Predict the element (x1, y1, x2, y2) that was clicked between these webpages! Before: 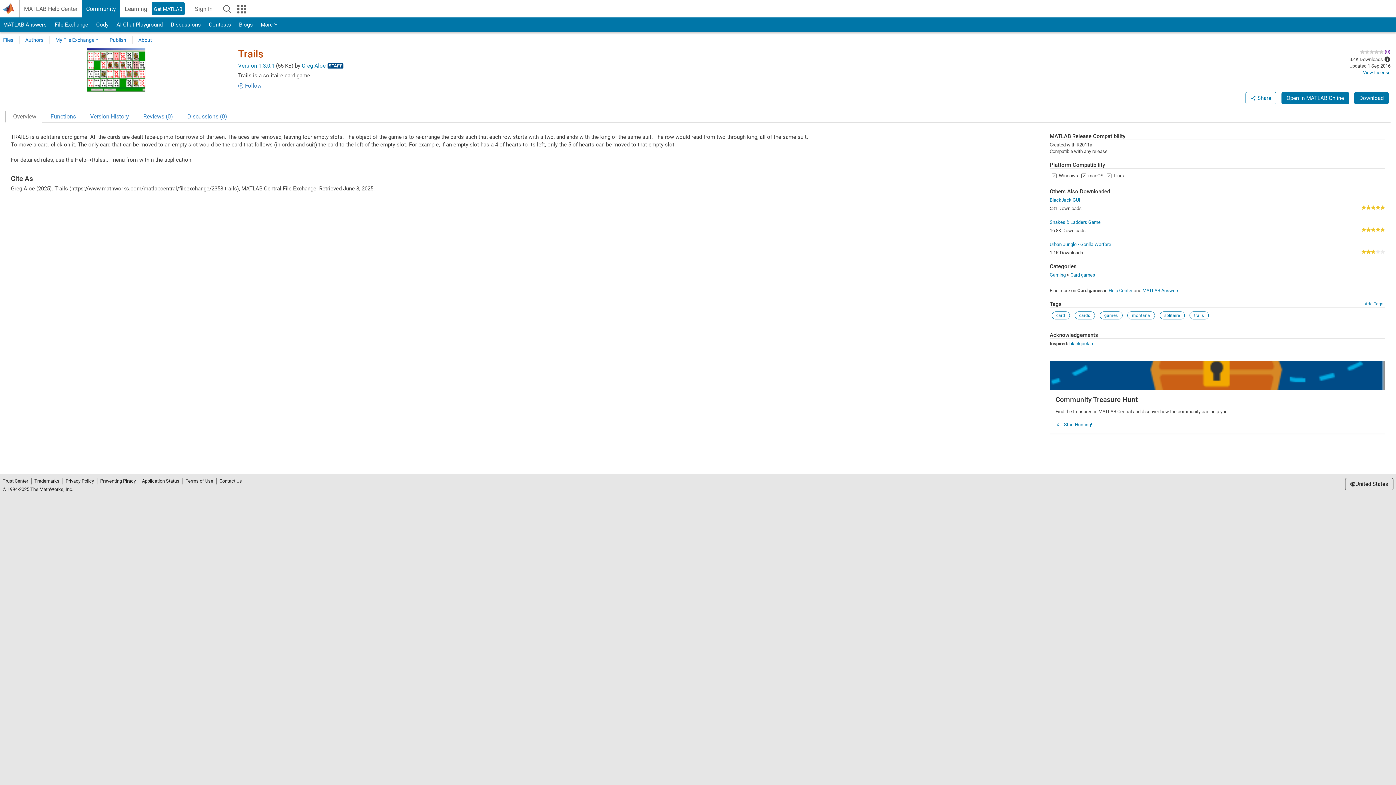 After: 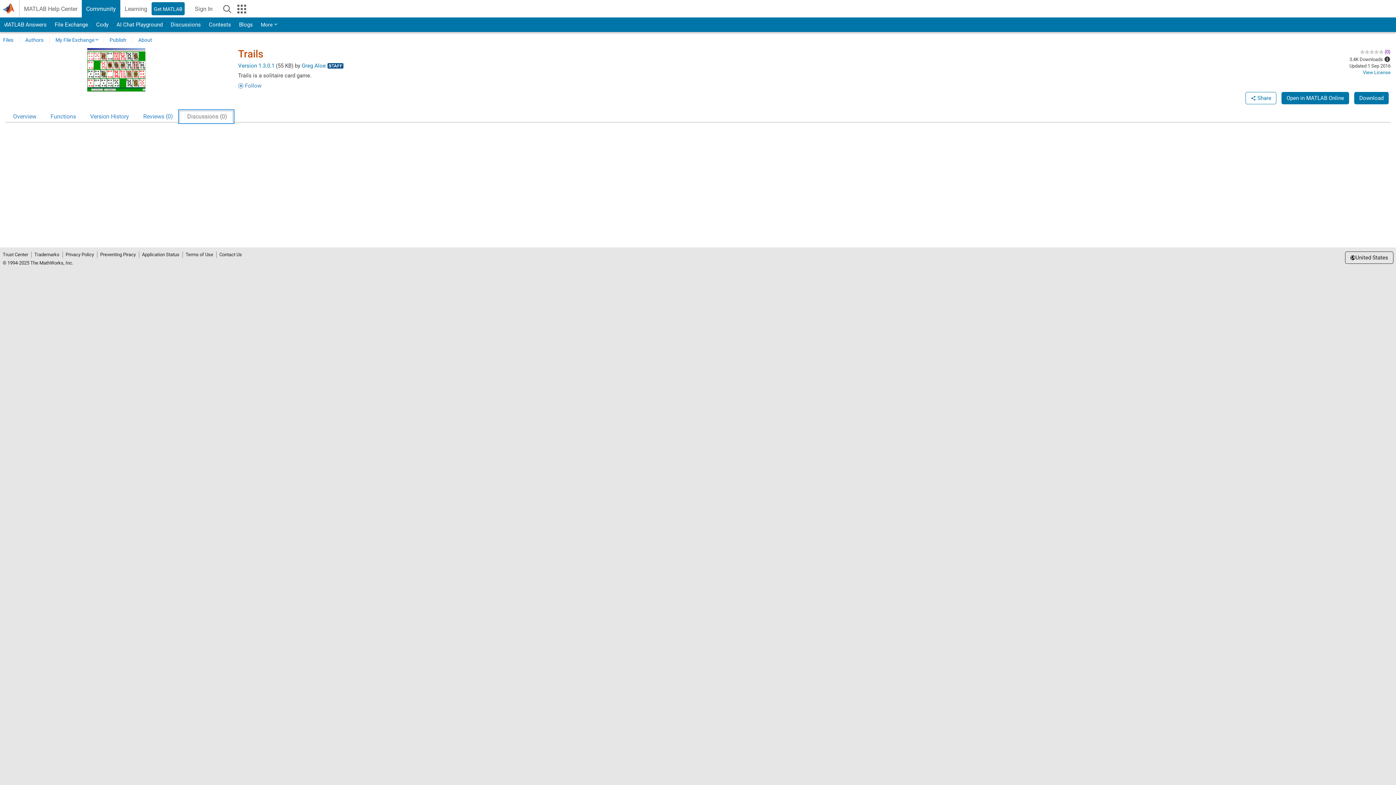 Action: bbox: (179, 110, 233, 122) label: Discussions (0)